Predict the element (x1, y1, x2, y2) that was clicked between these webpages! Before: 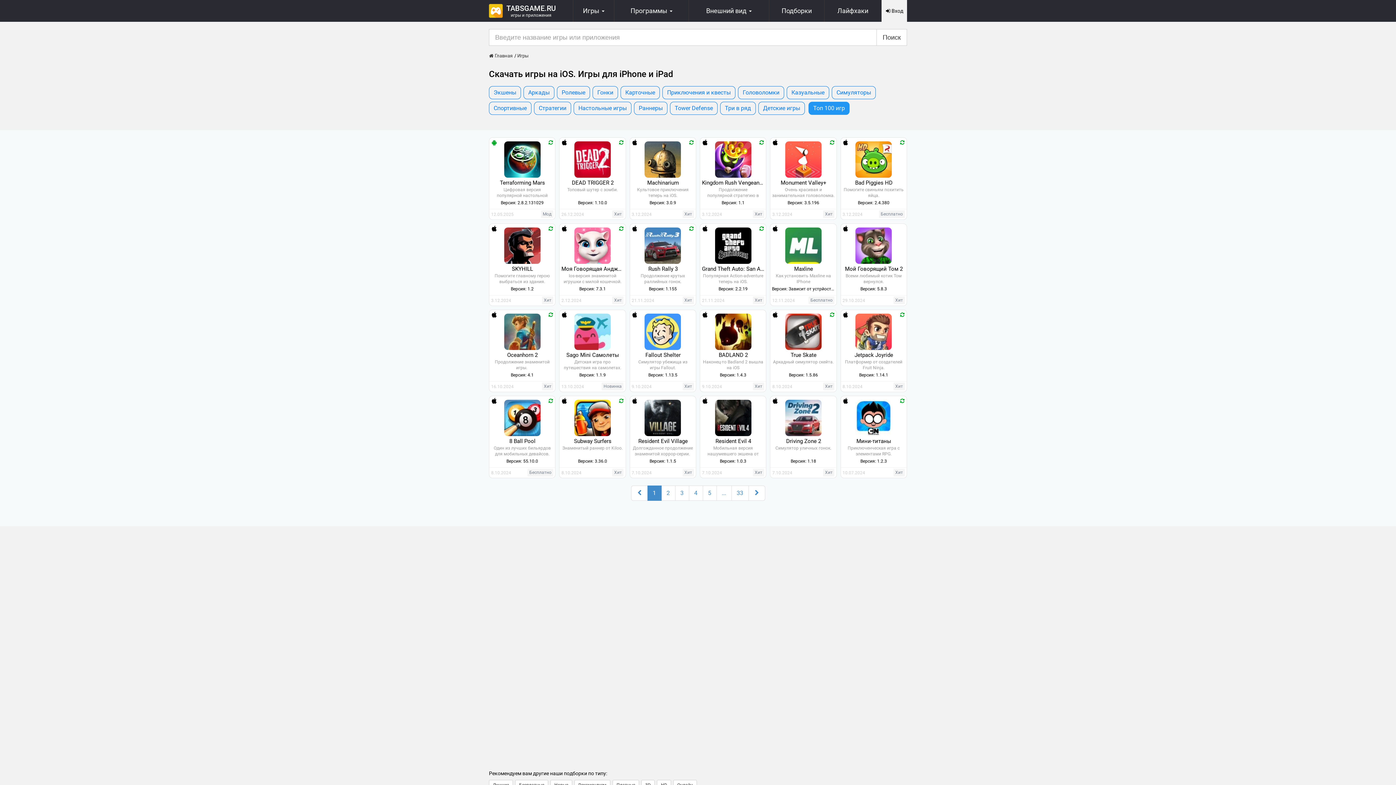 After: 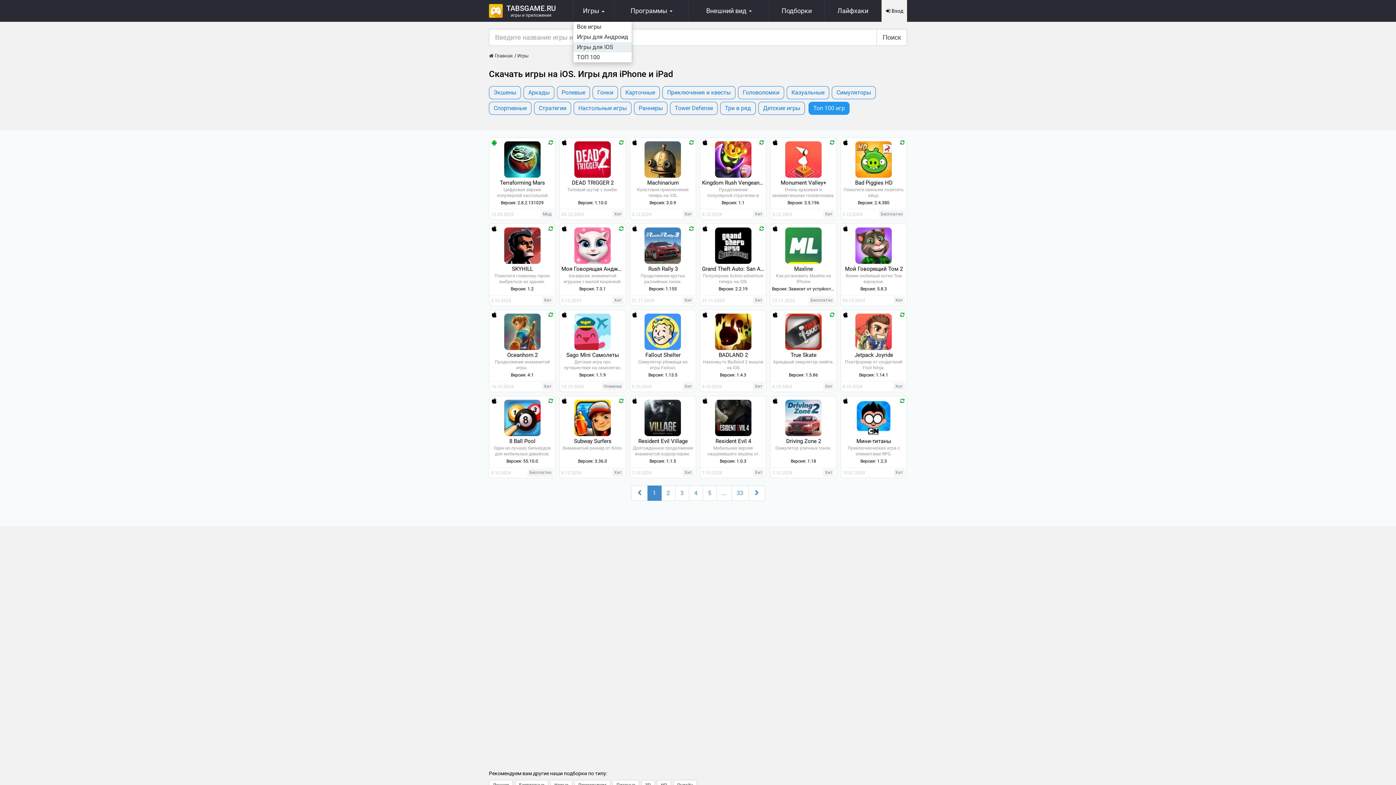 Action: bbox: (573, 0, 614, 21) label: Игры 